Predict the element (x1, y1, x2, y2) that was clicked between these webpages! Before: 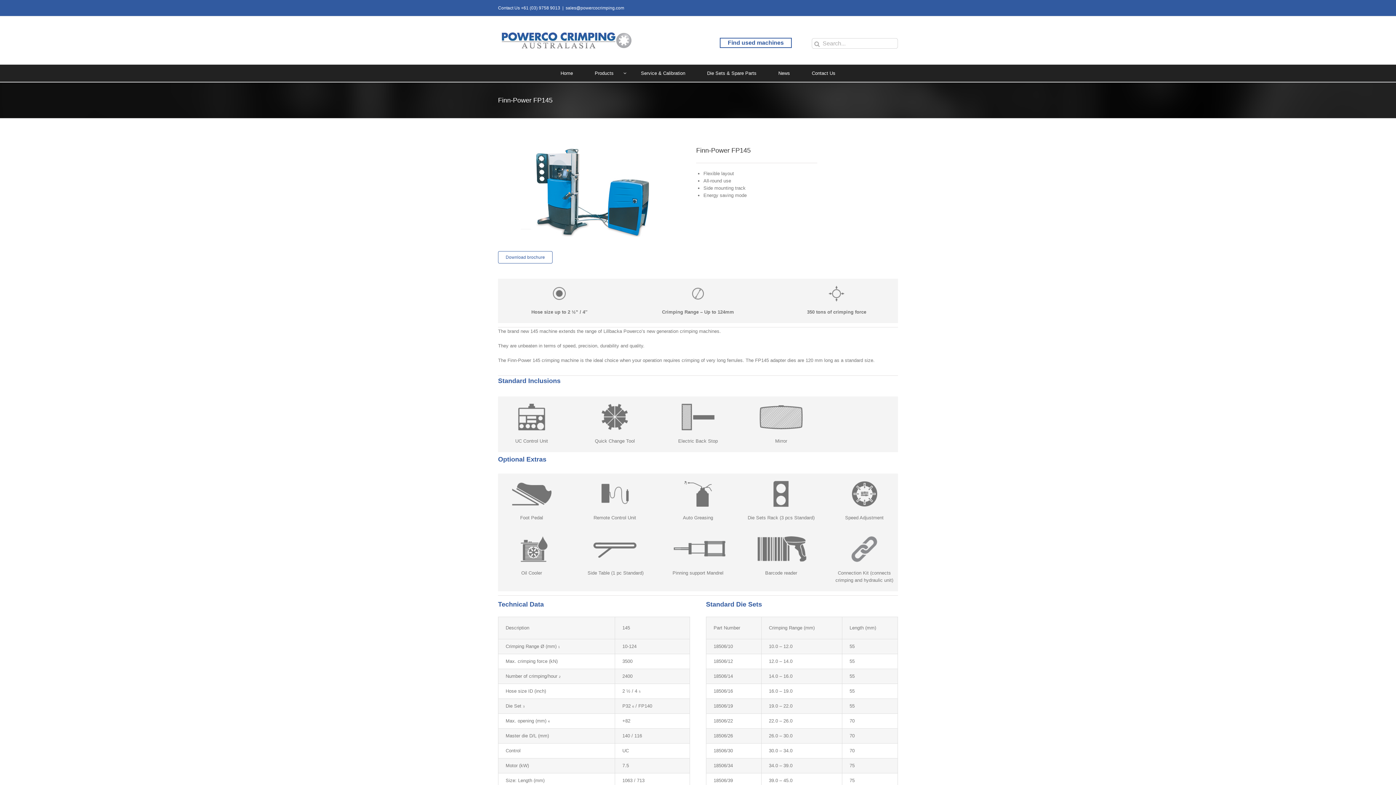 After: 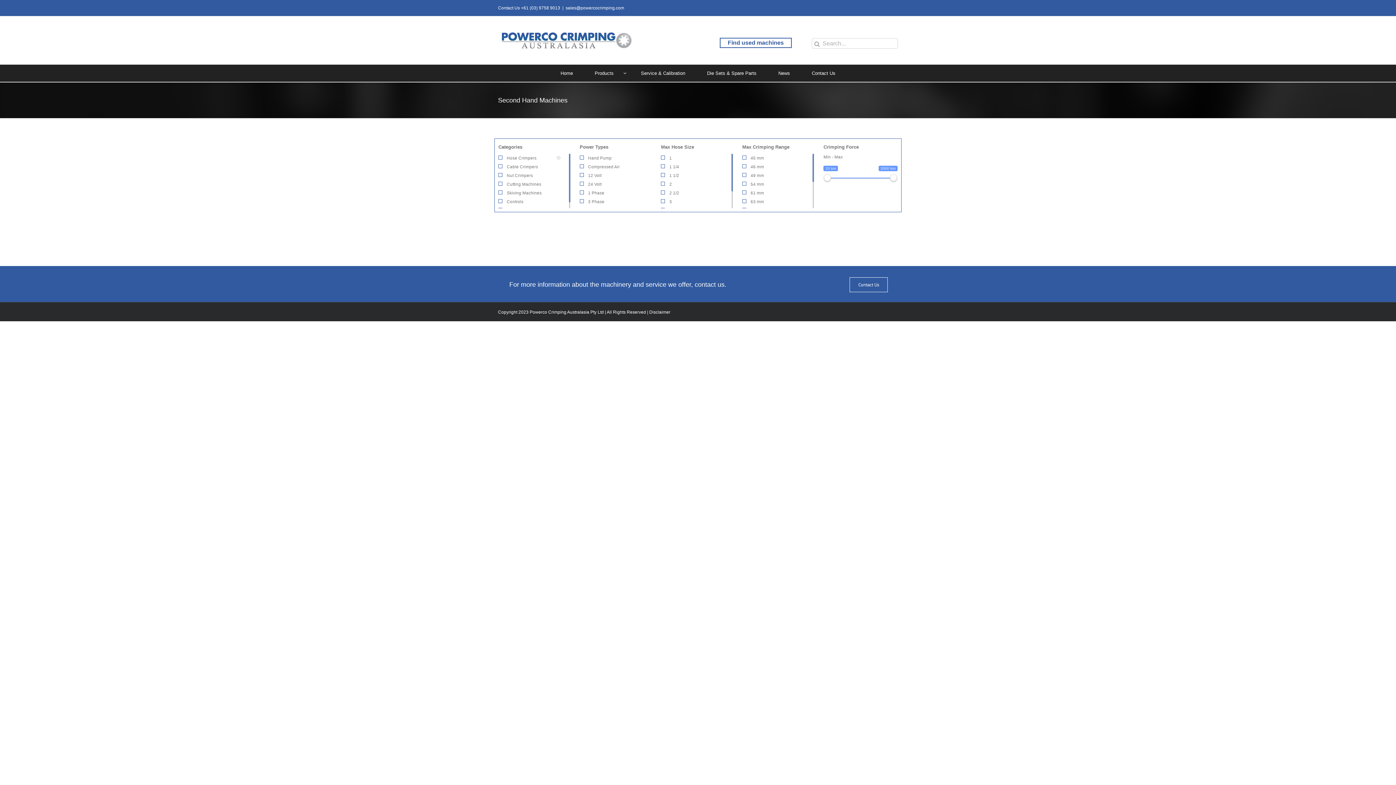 Action: label: Find used machines bbox: (728, 39, 784, 45)